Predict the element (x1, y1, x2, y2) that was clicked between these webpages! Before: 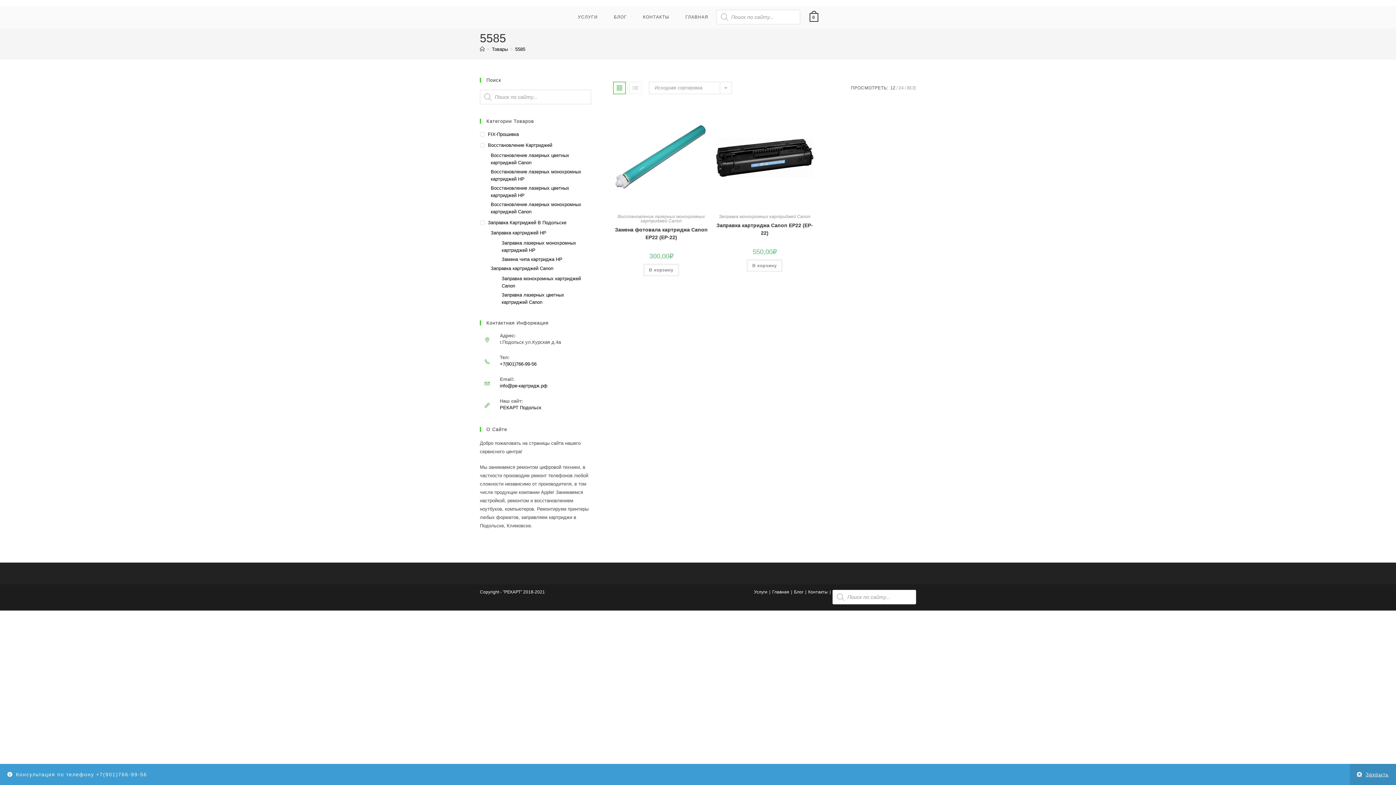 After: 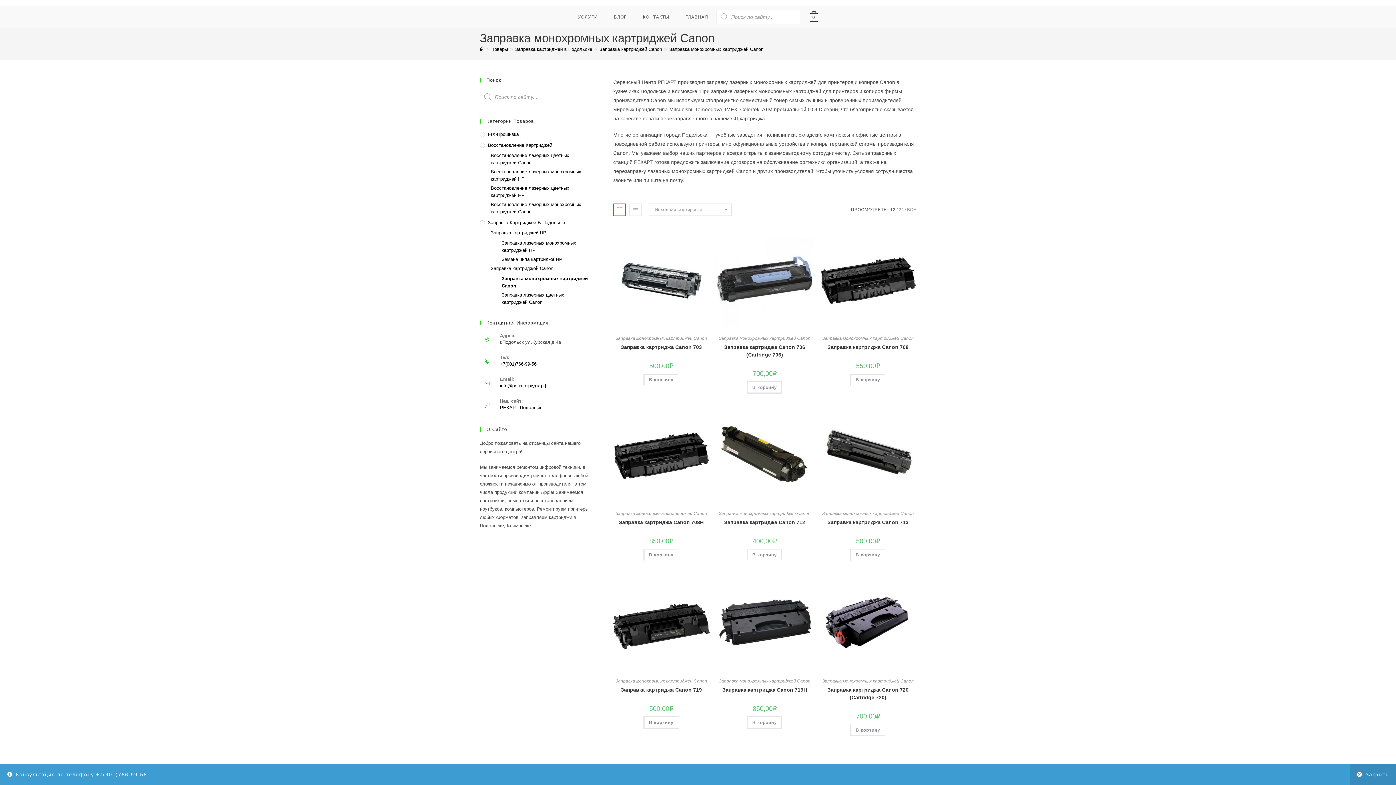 Action: bbox: (501, 275, 591, 289) label: Заправка монохромных картриджей Canon